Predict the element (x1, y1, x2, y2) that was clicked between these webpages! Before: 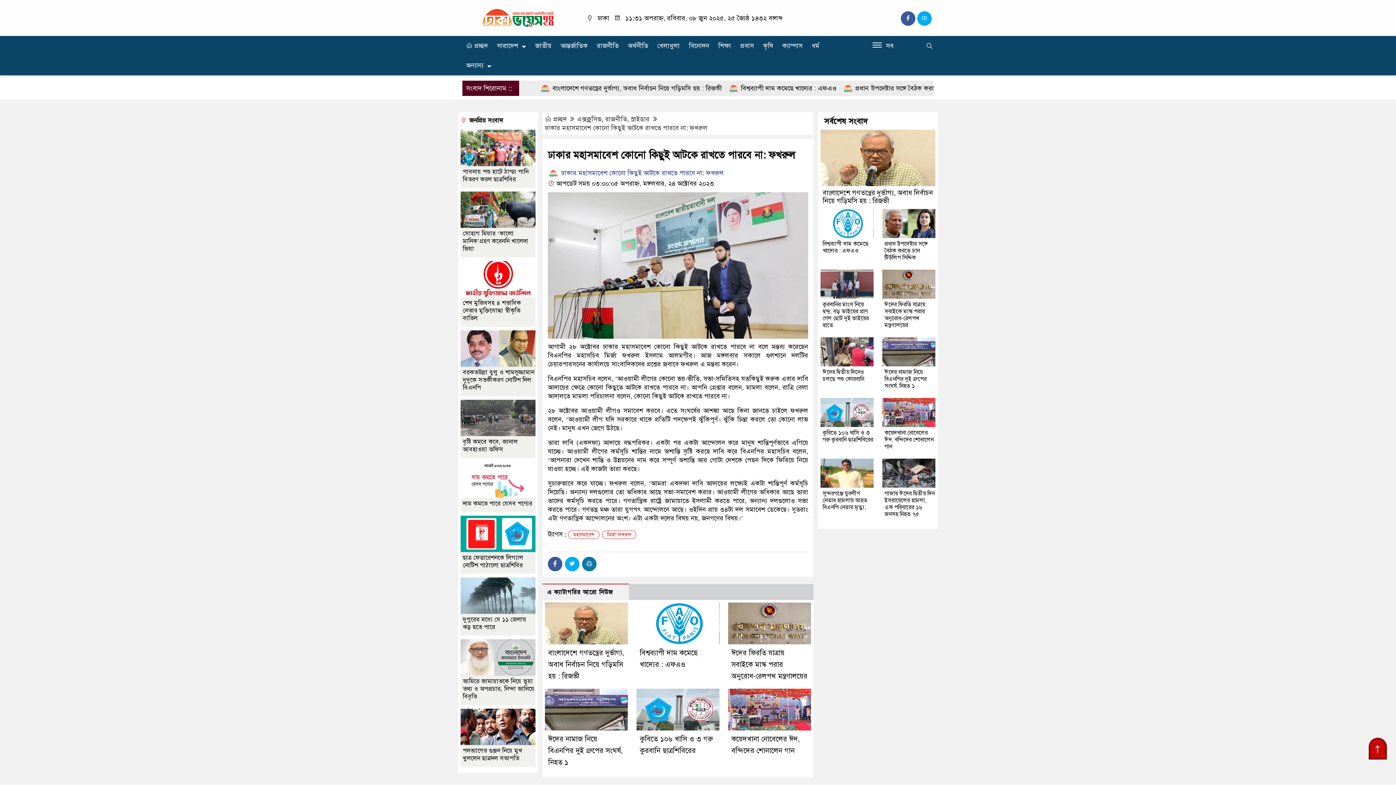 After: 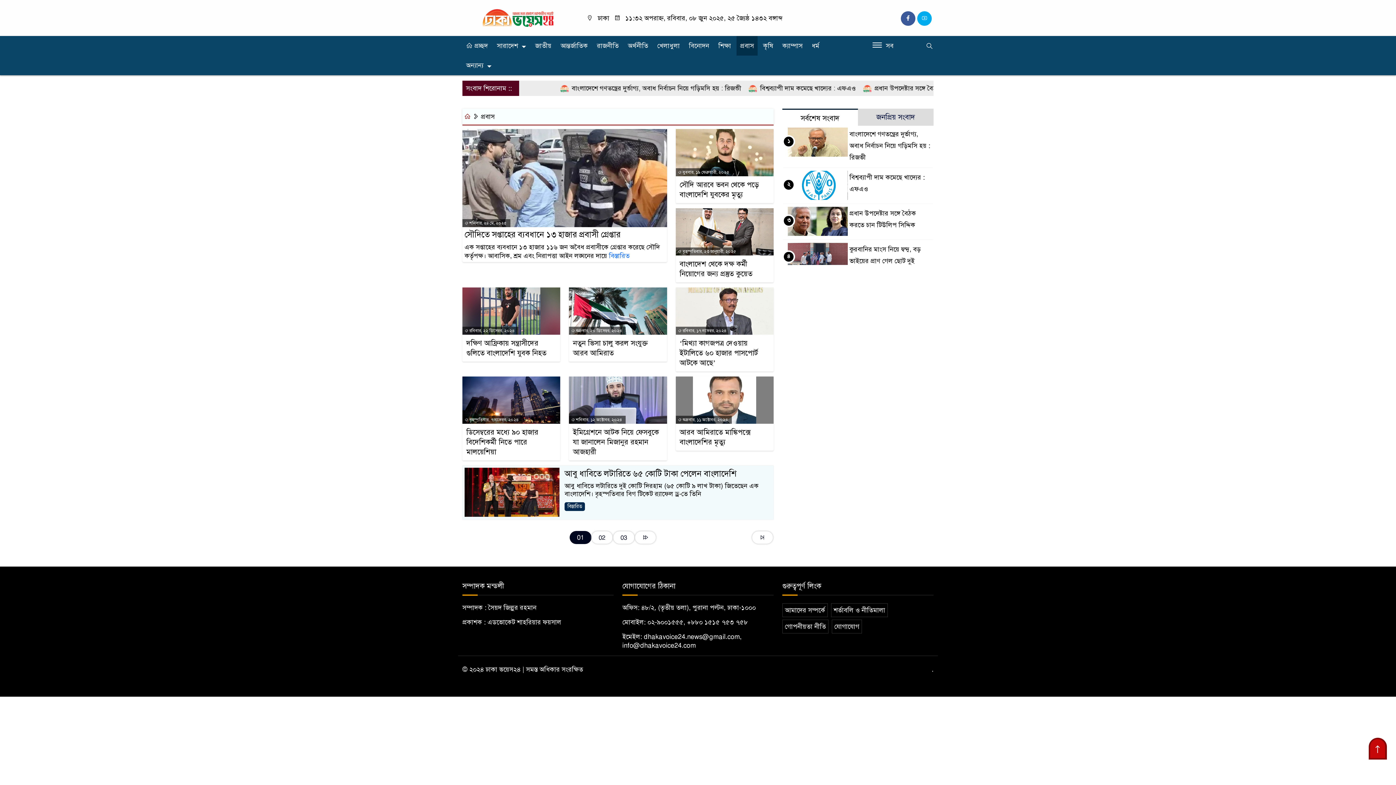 Action: bbox: (736, 35, 757, 55) label: প্রবাস